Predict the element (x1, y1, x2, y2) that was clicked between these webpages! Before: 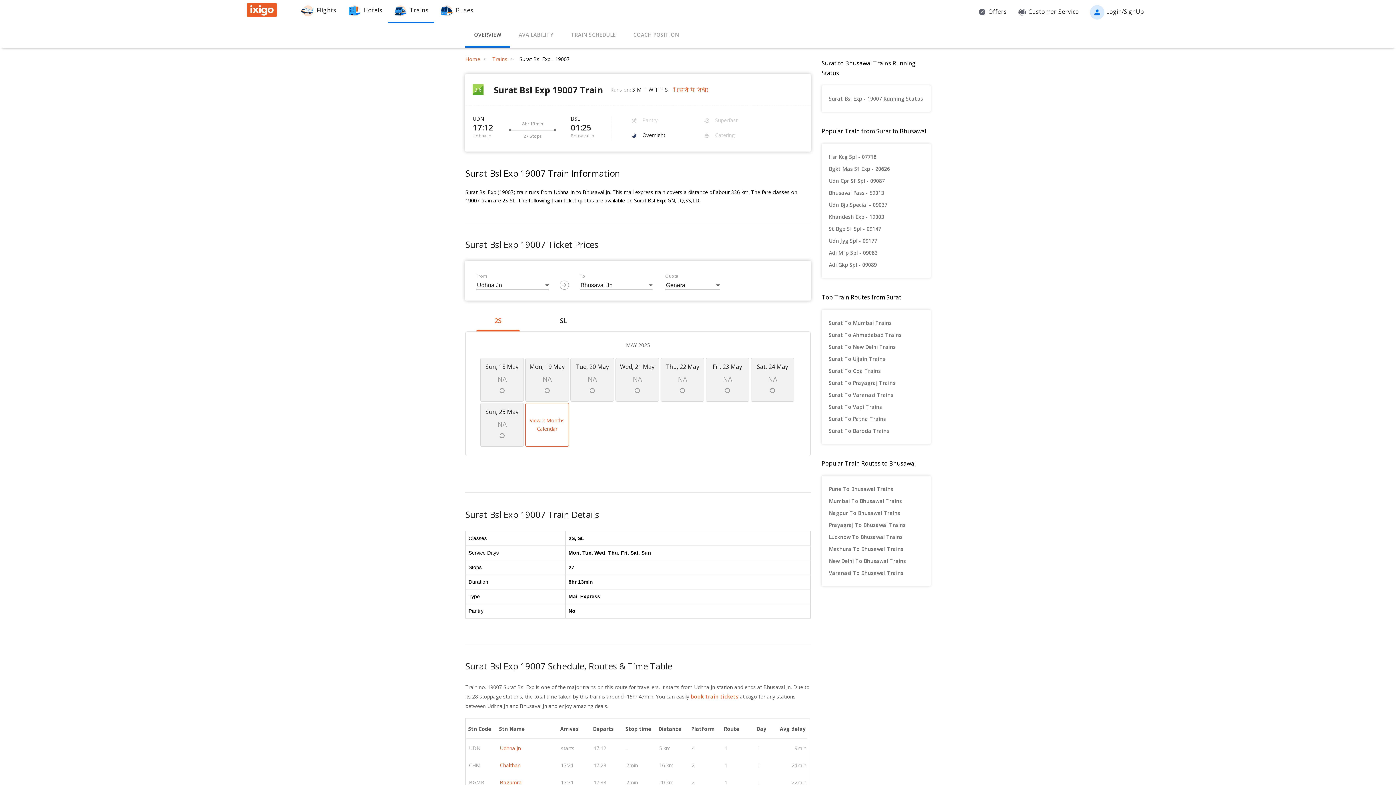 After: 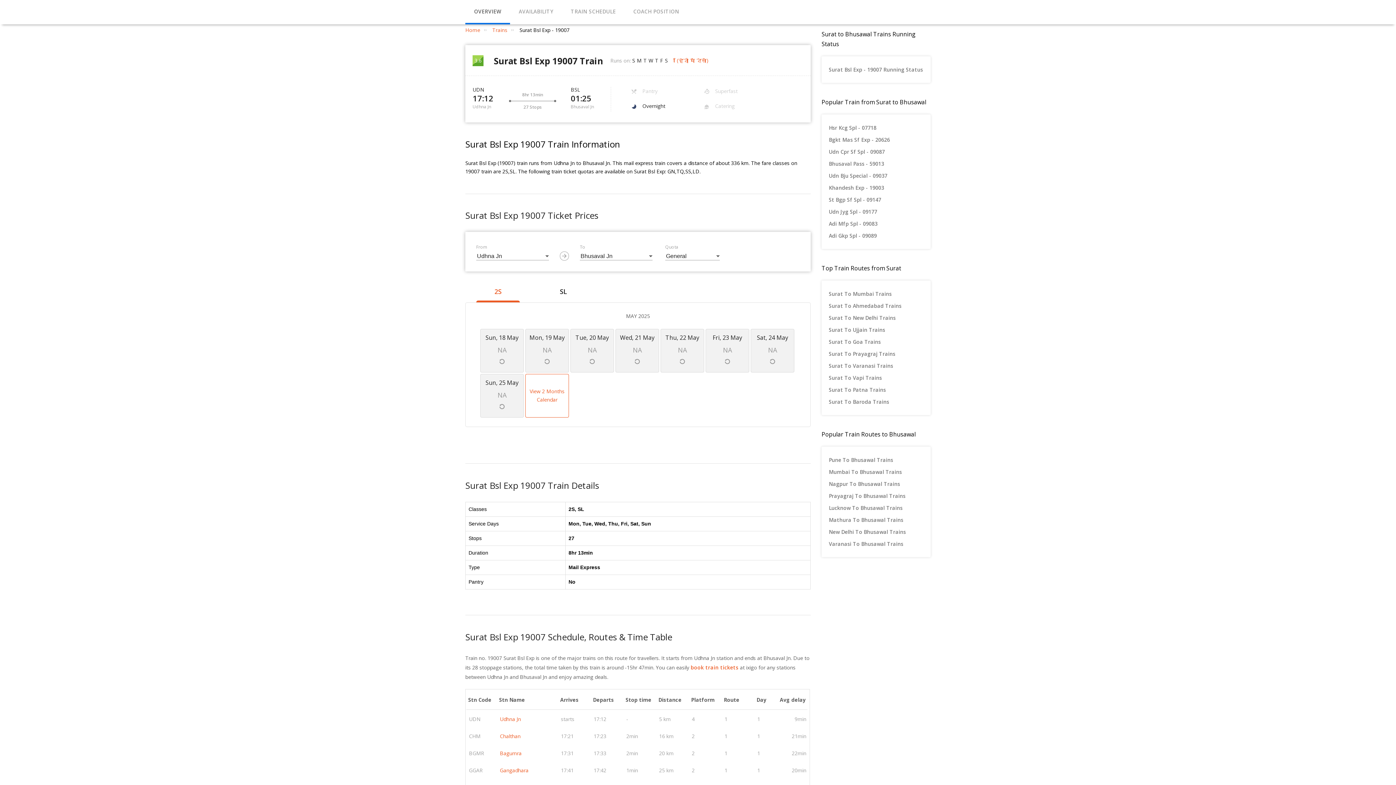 Action: label: OVERVIEW bbox: (465, 23, 510, 47)